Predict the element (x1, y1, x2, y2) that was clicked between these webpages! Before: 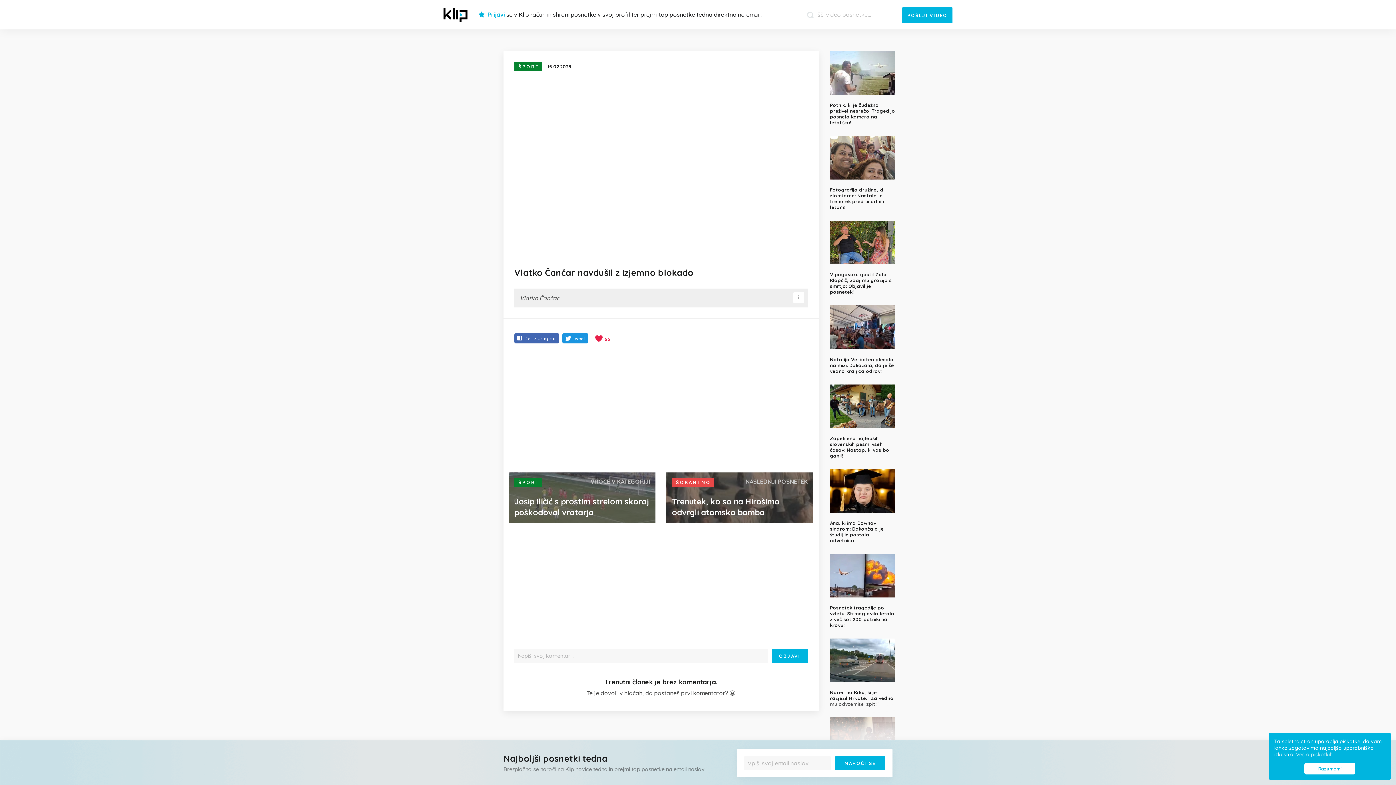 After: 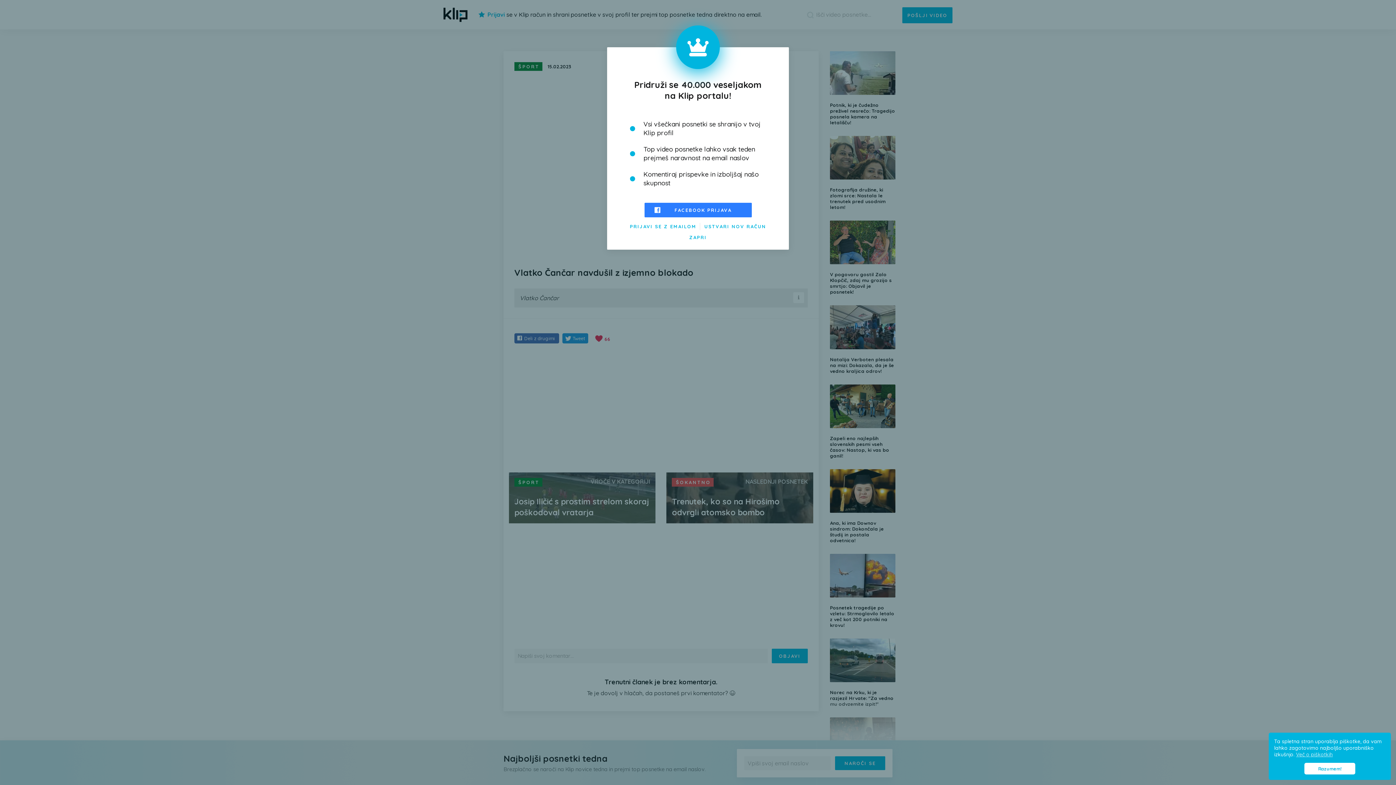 Action: bbox: (487, 10, 505, 18) label: Prijavi